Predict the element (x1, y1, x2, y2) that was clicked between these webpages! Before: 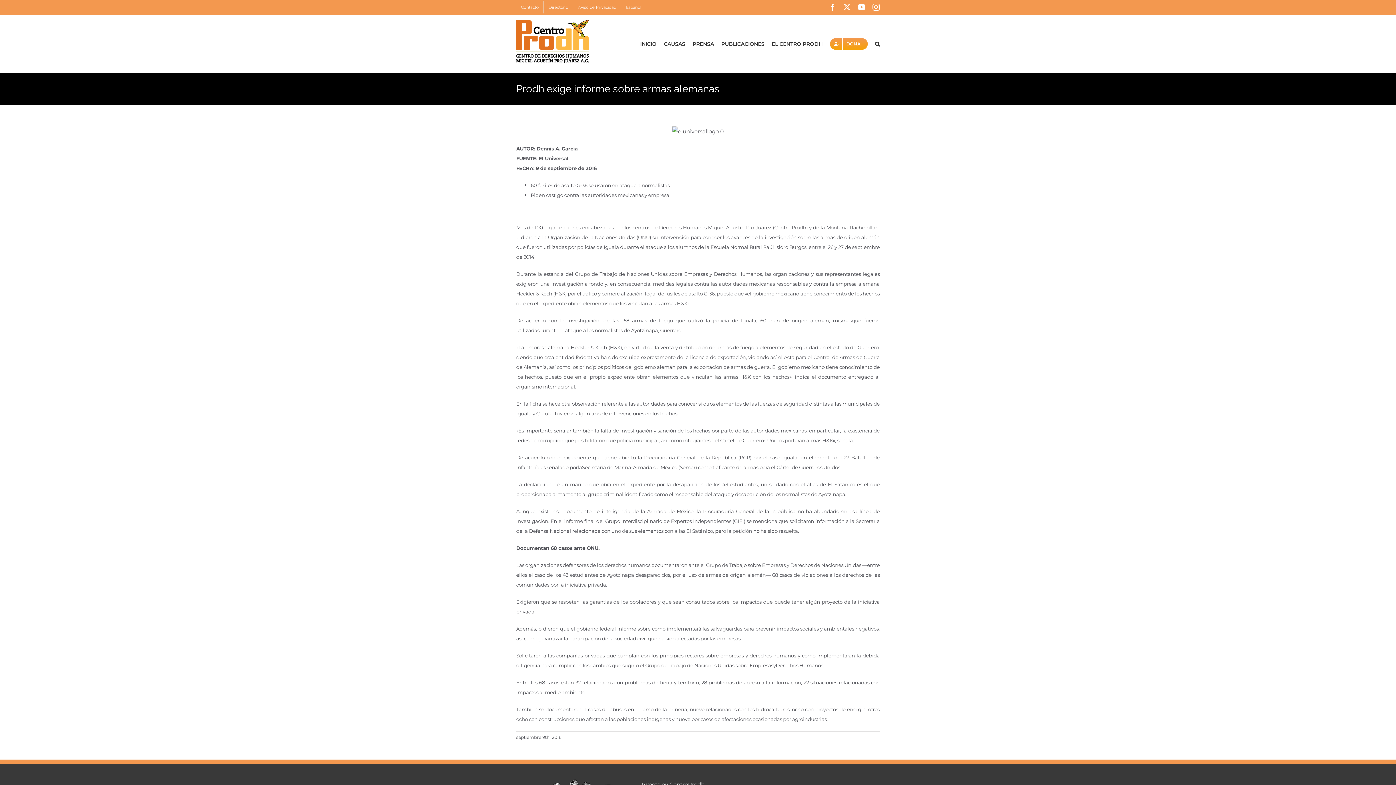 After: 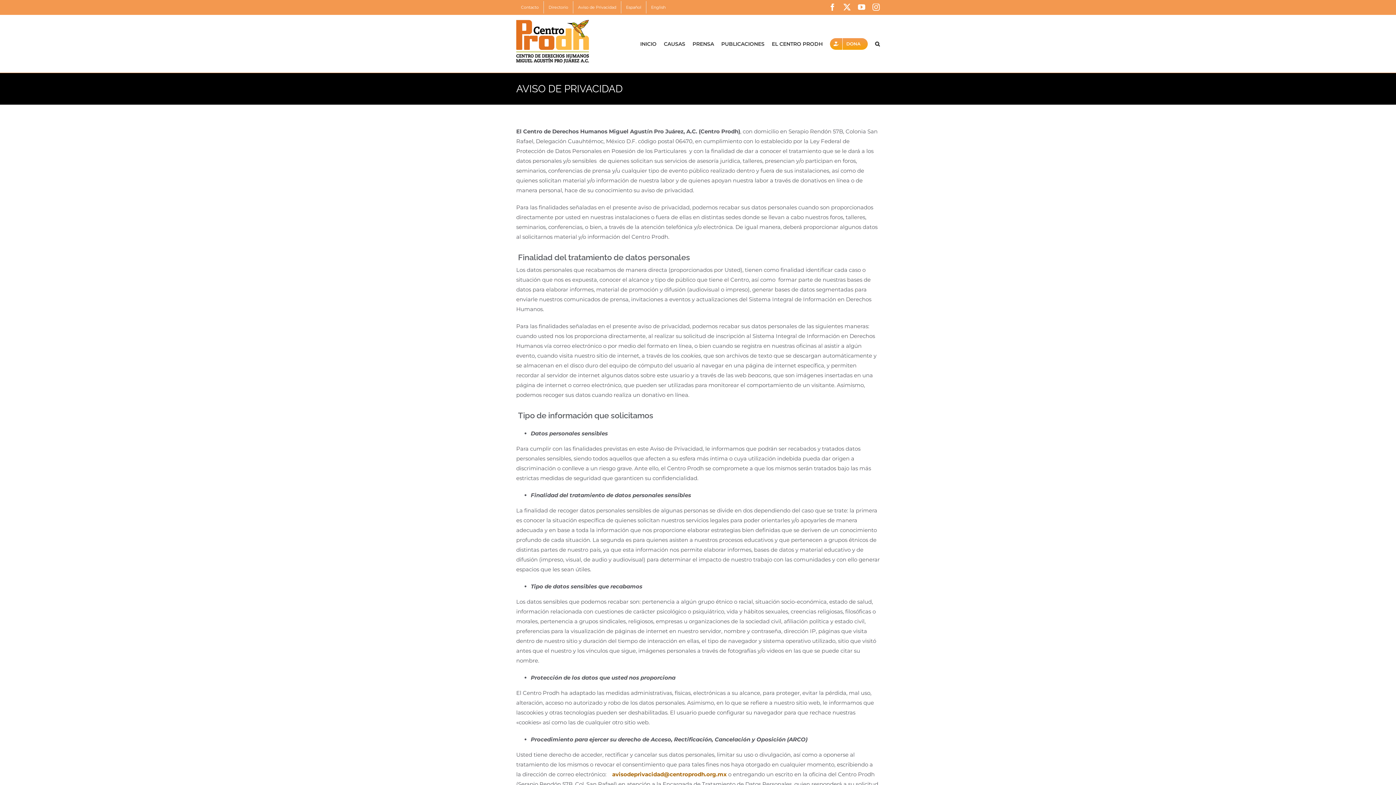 Action: bbox: (573, 1, 621, 13) label: Aviso de Privacidad